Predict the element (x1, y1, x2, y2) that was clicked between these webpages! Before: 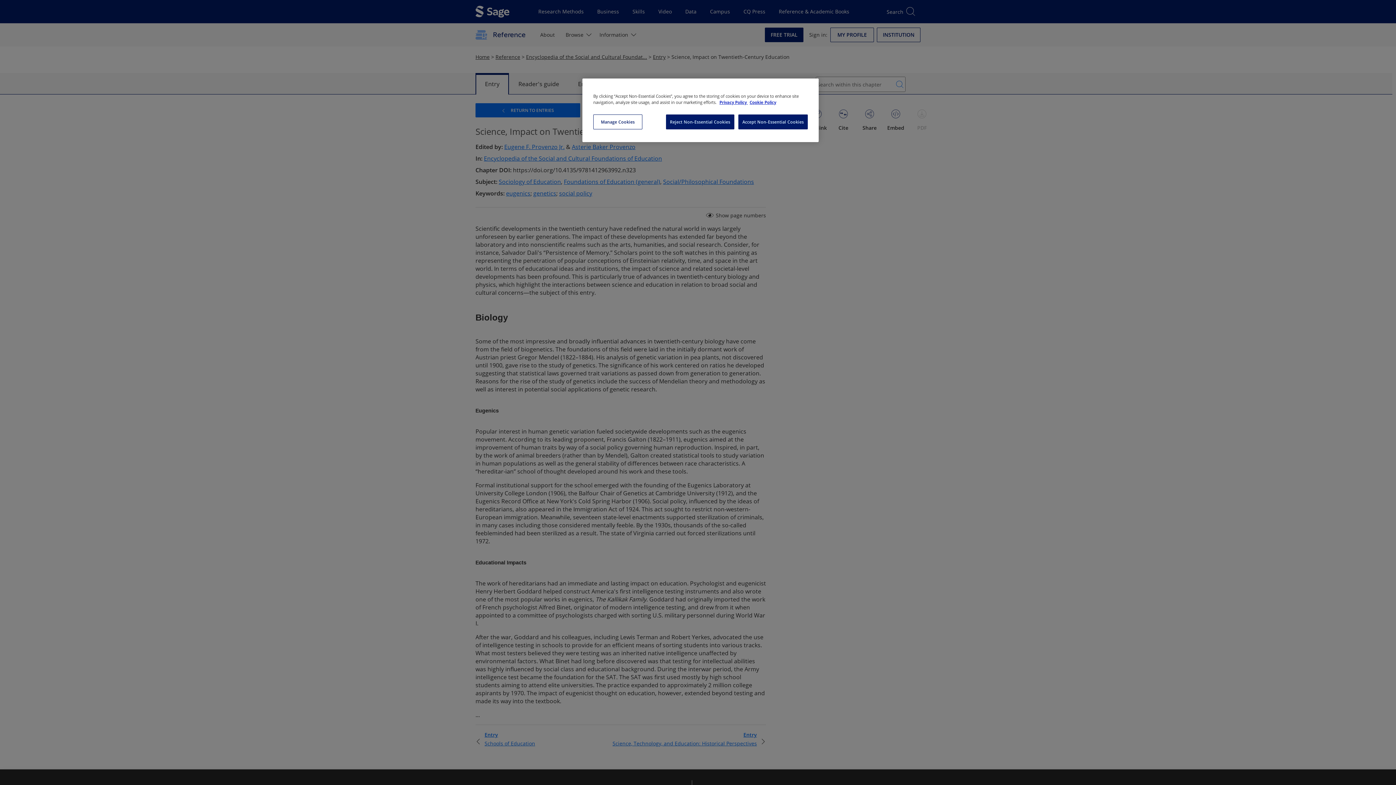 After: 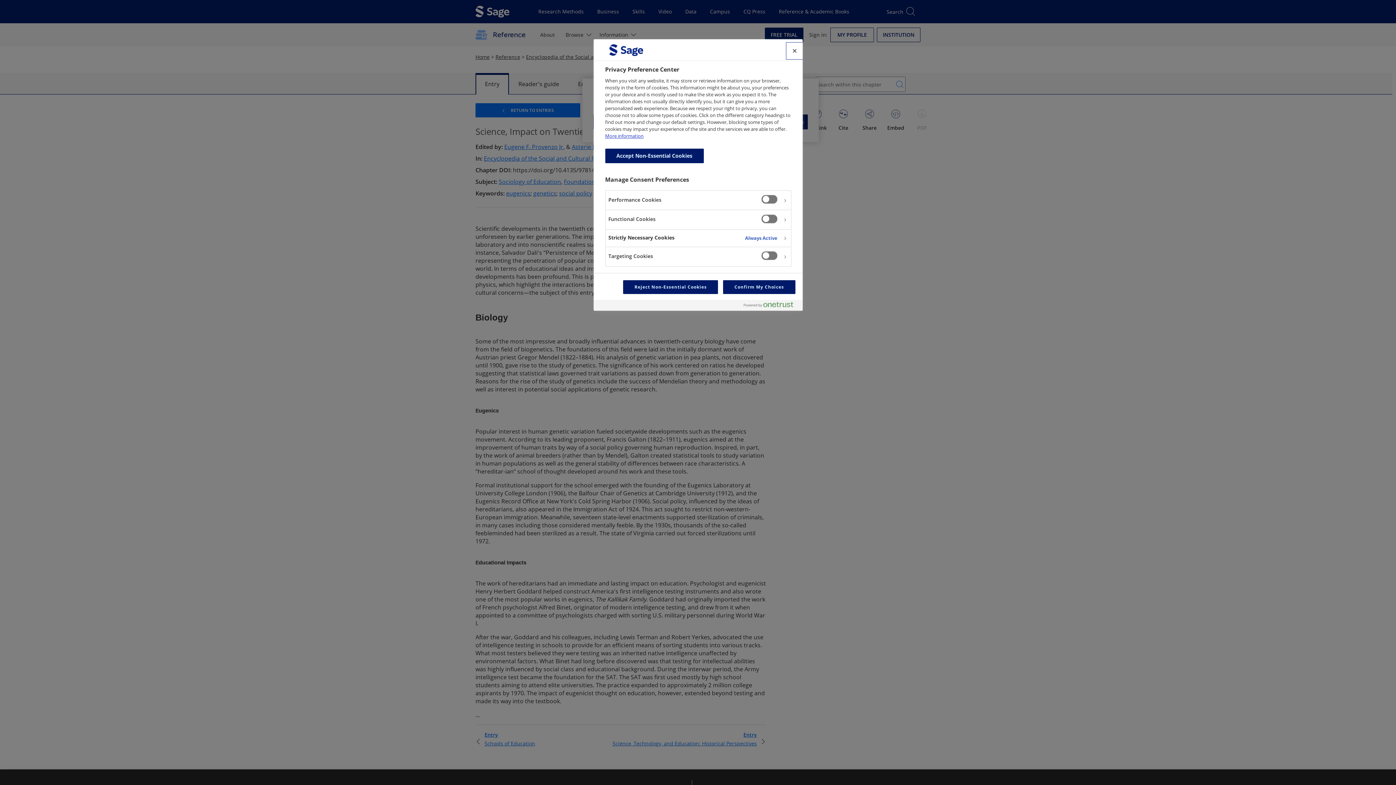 Action: label: Manage Cookies bbox: (593, 114, 642, 129)